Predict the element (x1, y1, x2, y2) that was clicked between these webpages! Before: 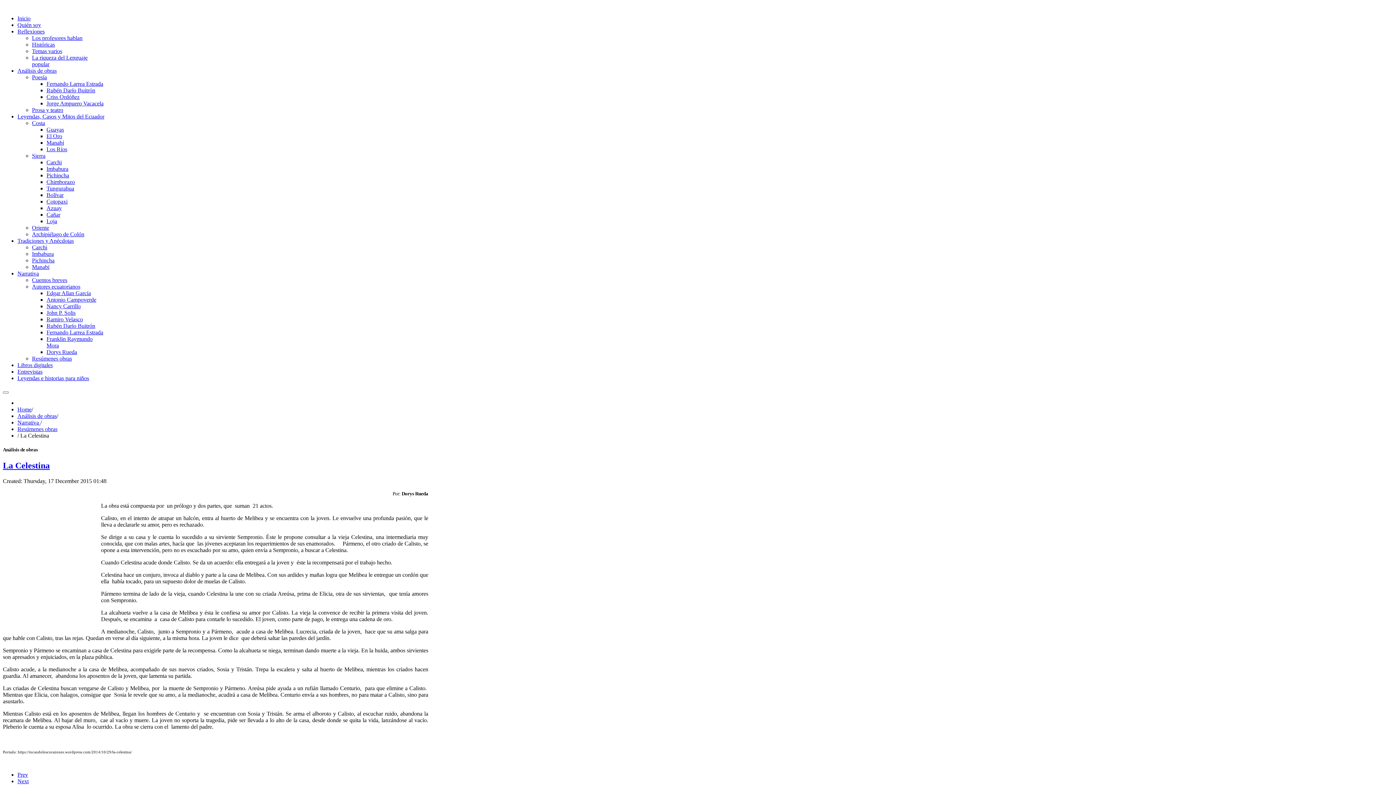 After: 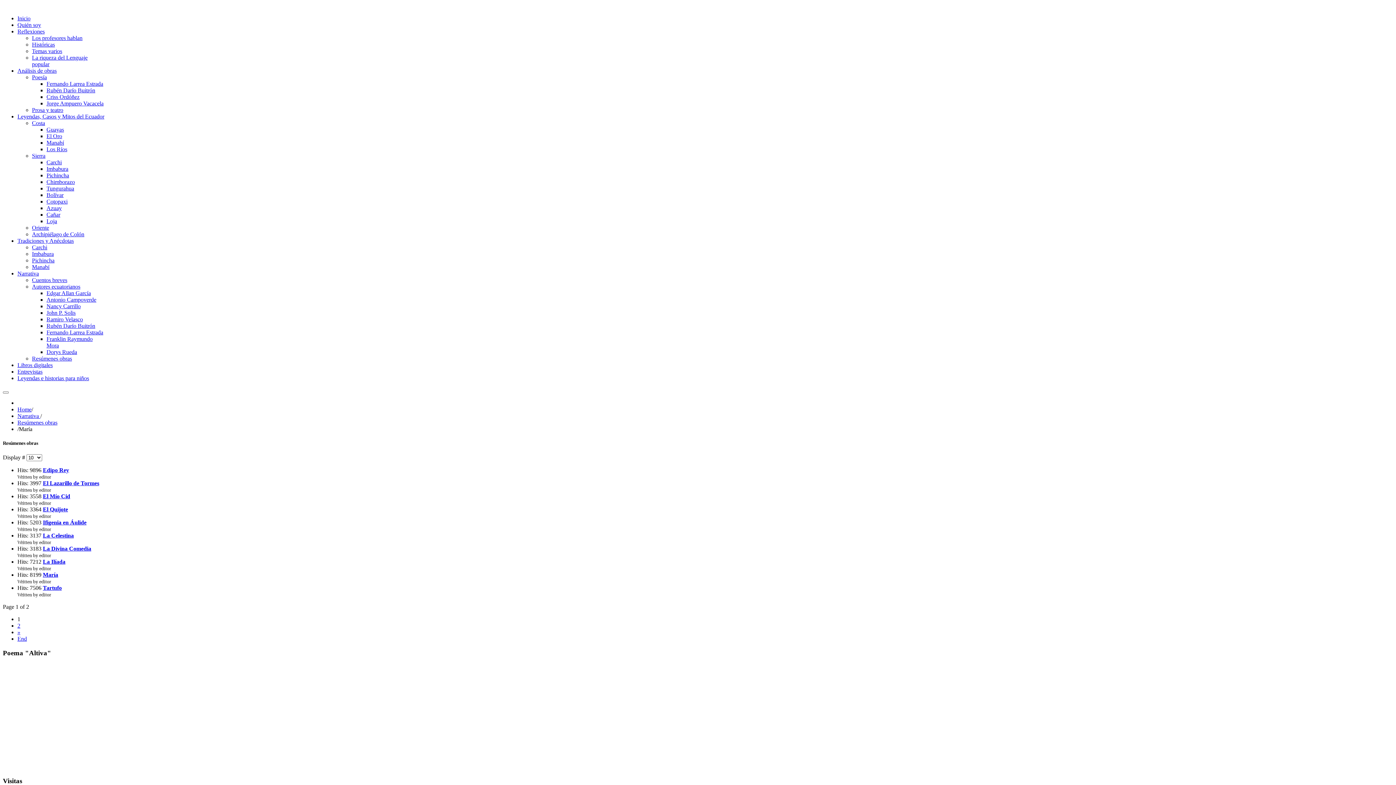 Action: label: Resúmenes obras bbox: (32, 355, 72, 361)